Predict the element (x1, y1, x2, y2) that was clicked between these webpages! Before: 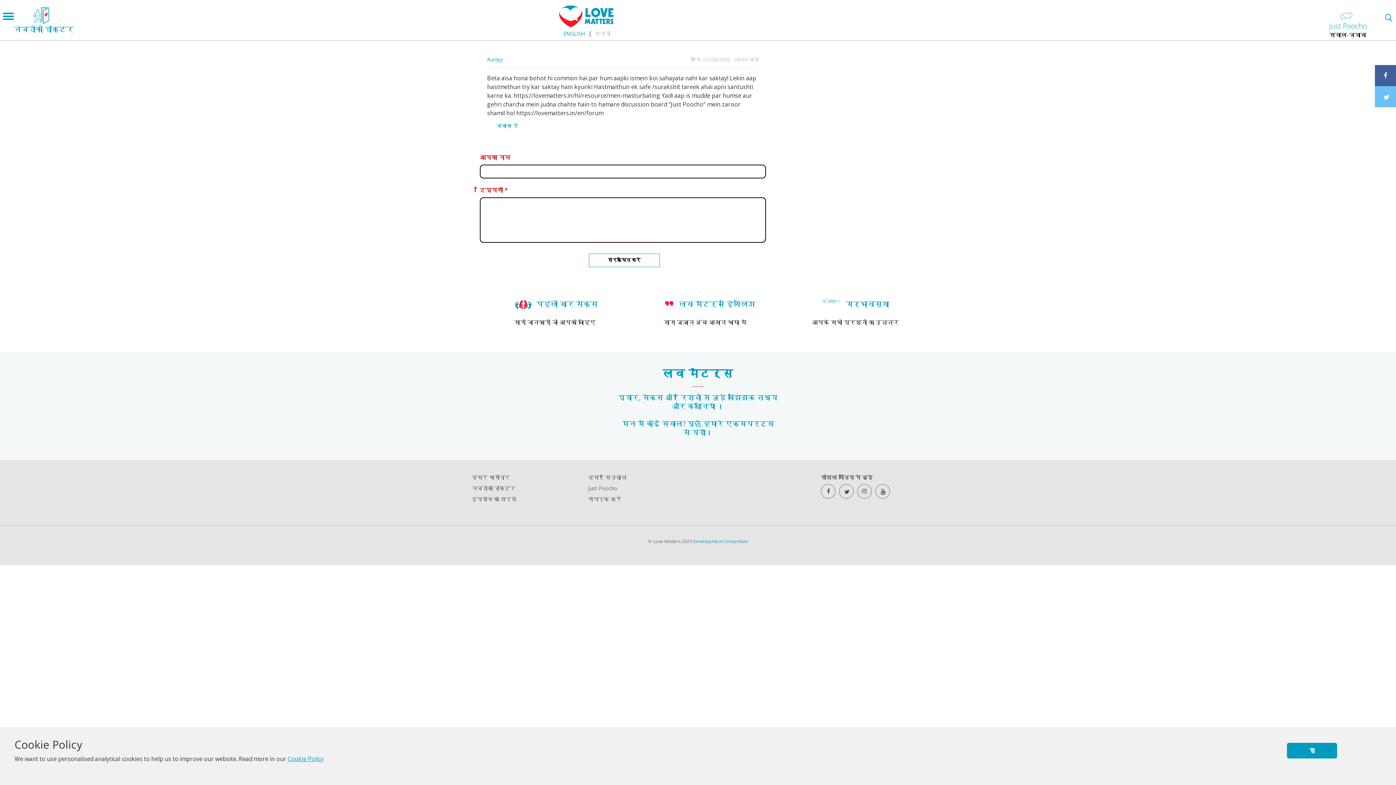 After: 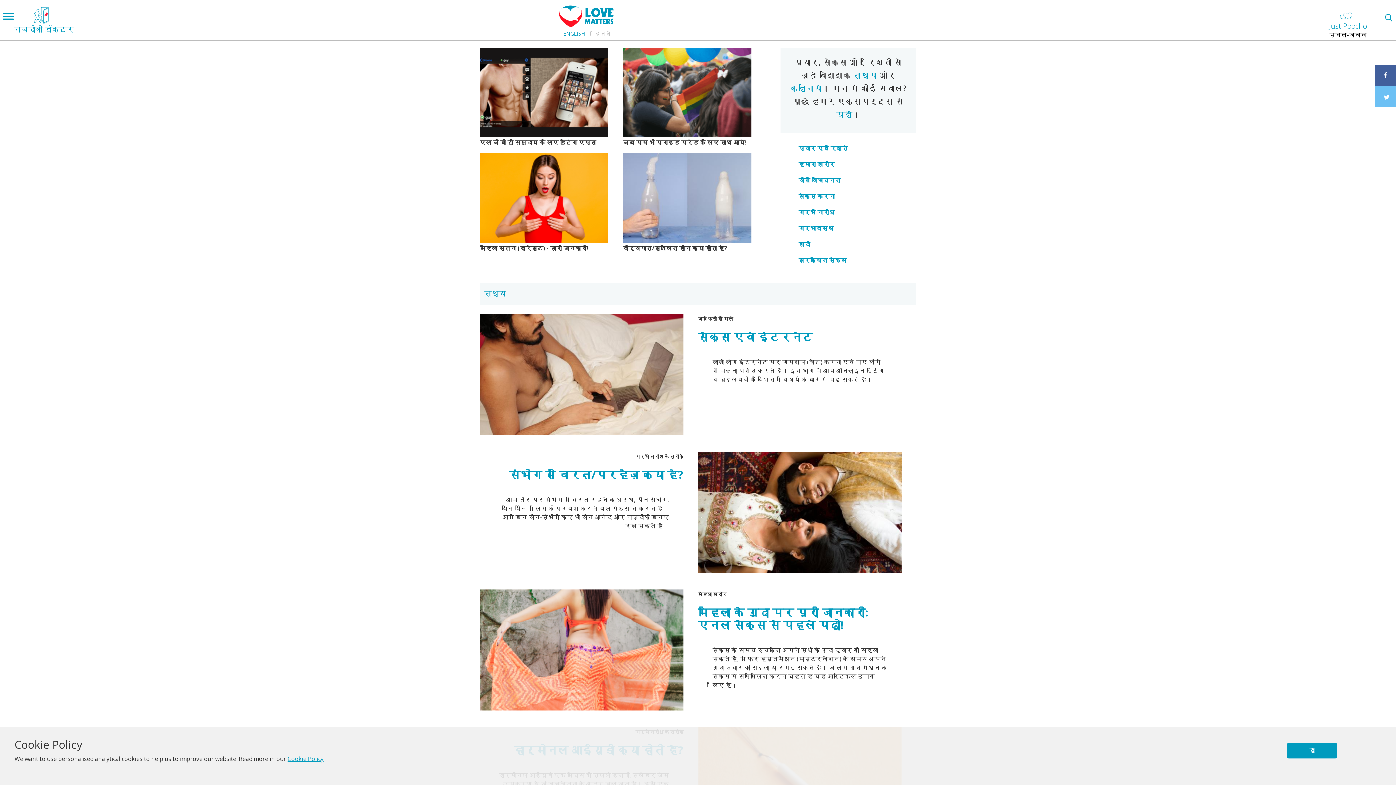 Action: bbox: (559, 21, 613, 29)